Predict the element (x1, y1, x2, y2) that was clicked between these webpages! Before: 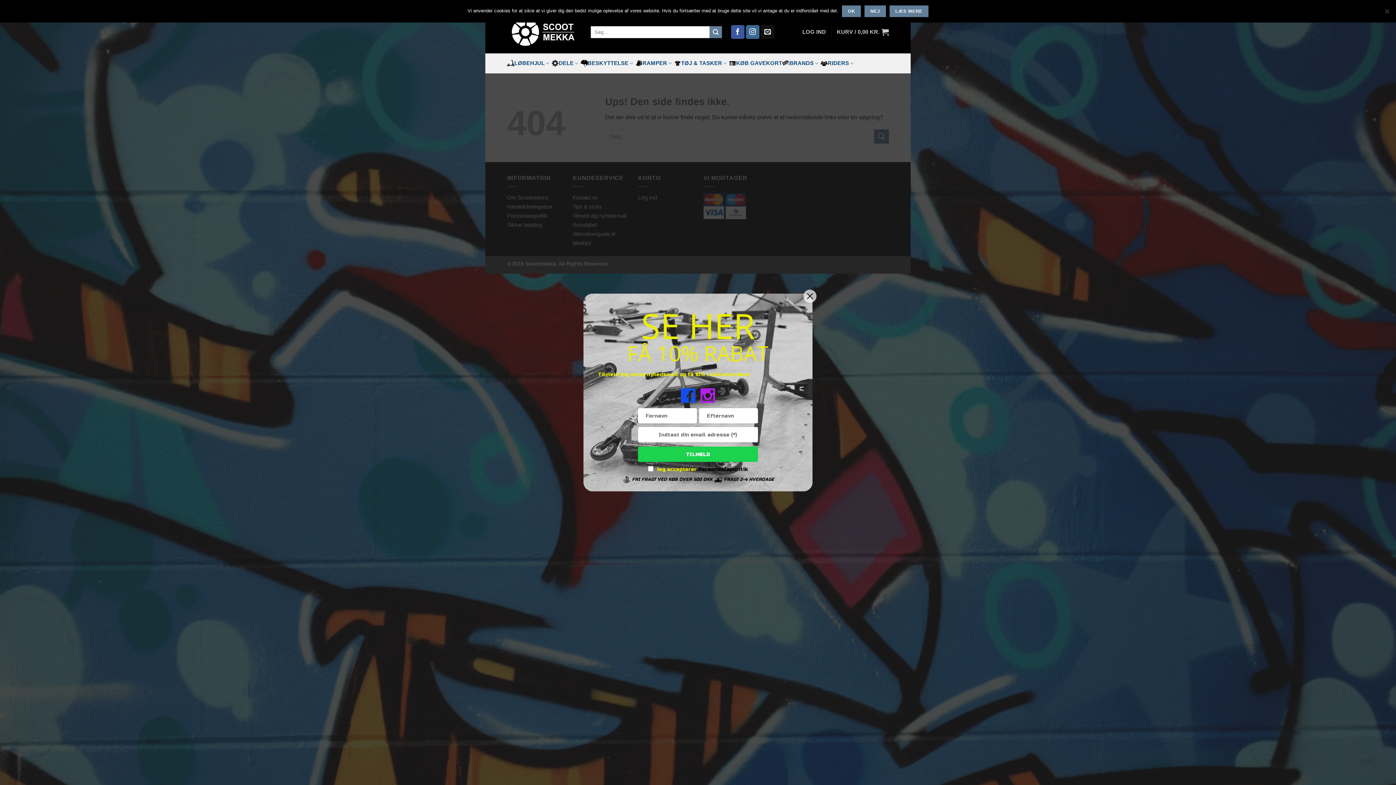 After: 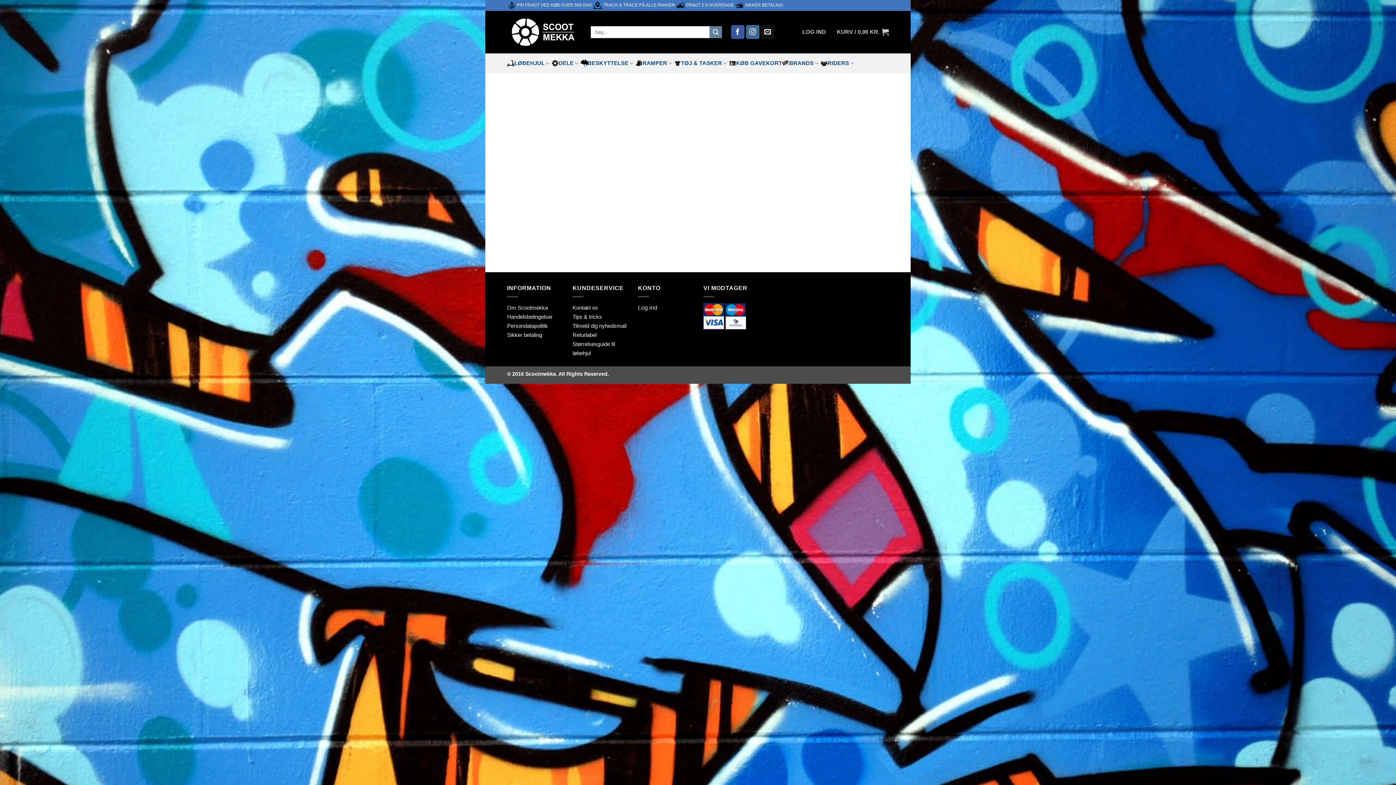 Action: label: TØJ & TASKER bbox: (674, 56, 729, 70)